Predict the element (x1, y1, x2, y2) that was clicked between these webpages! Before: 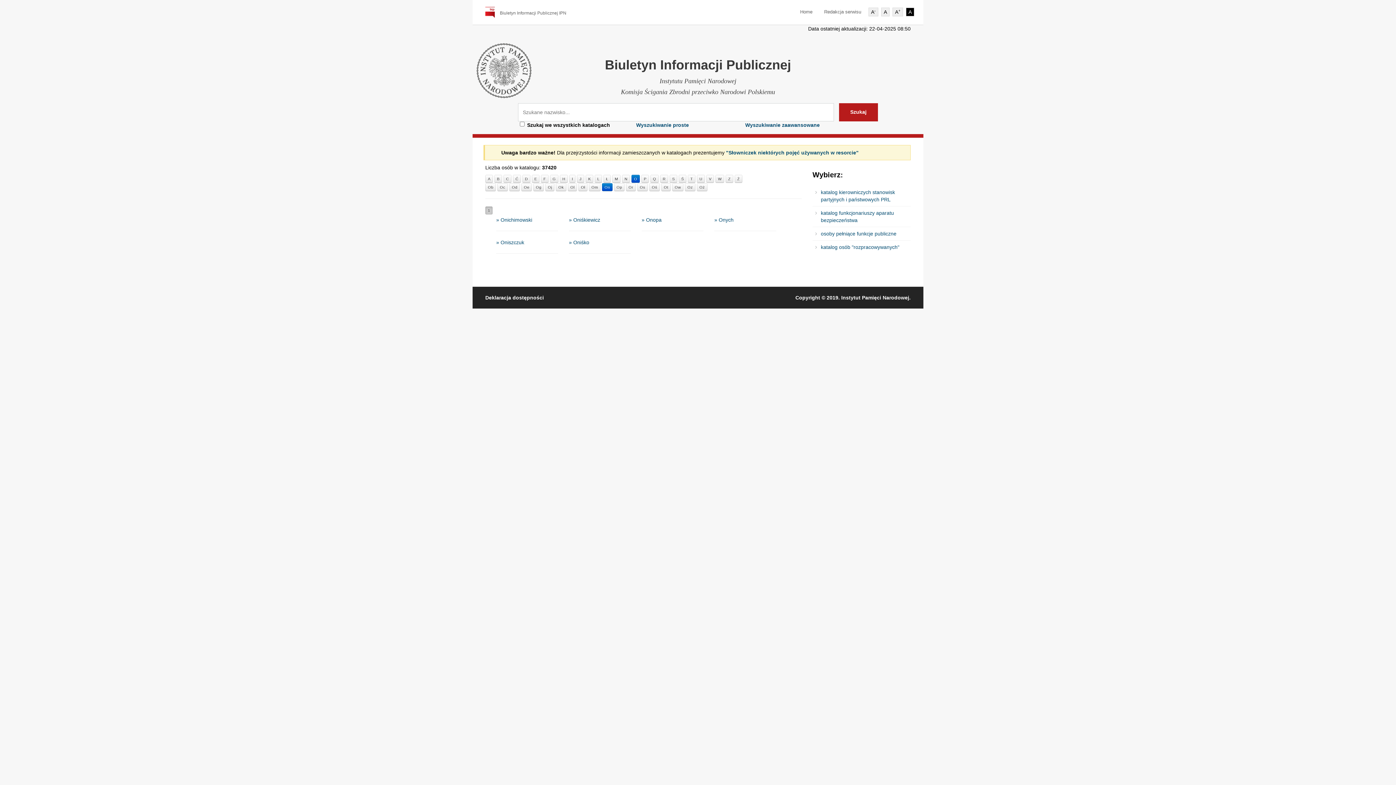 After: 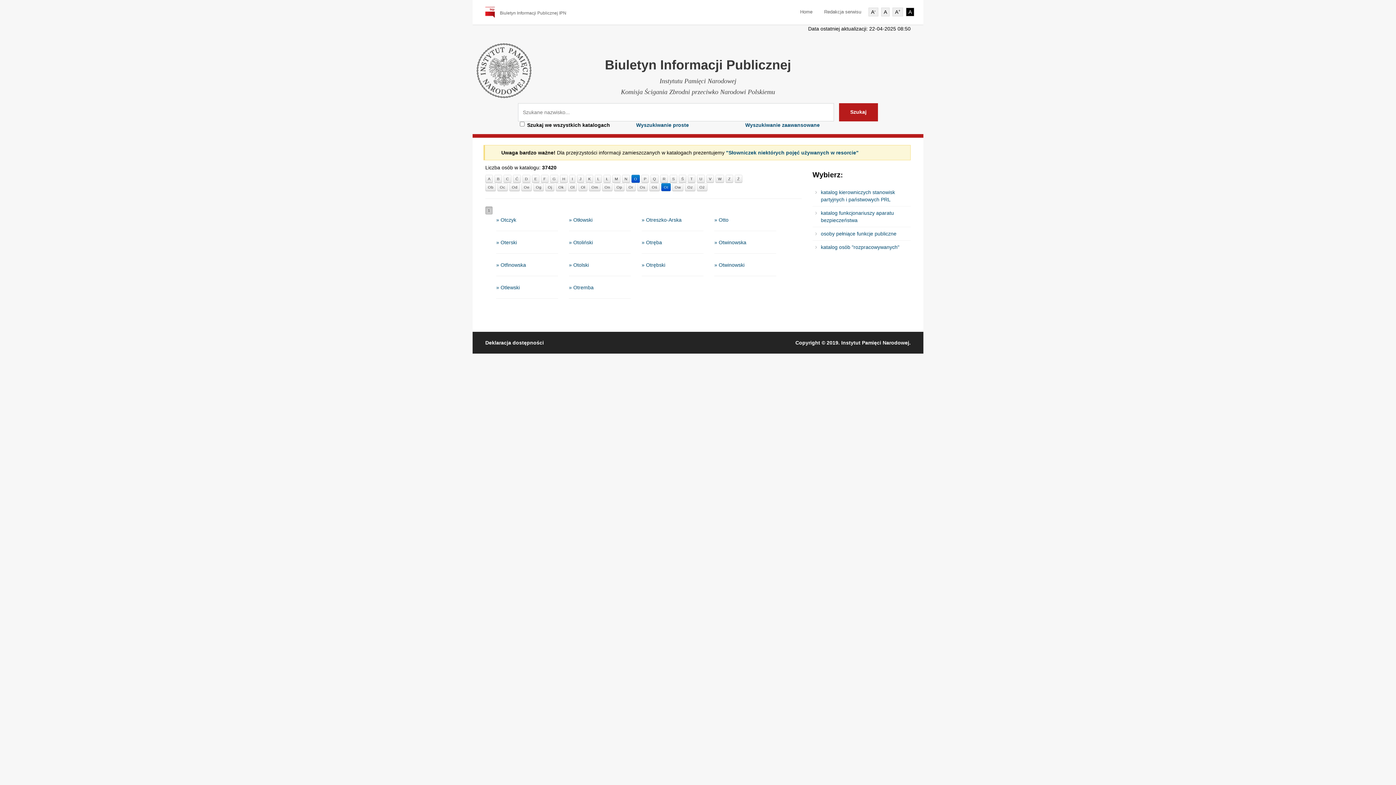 Action: label: Ot bbox: (661, 183, 670, 191)